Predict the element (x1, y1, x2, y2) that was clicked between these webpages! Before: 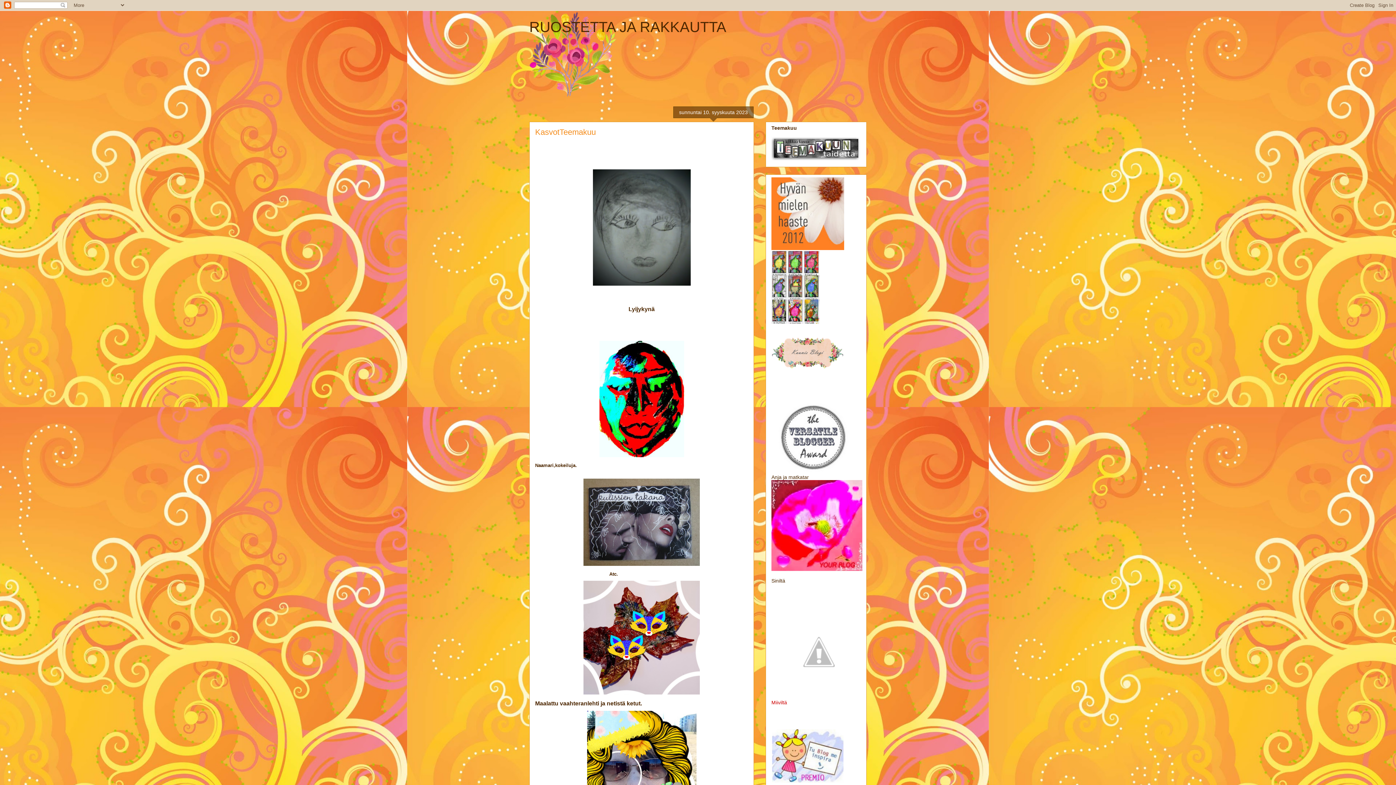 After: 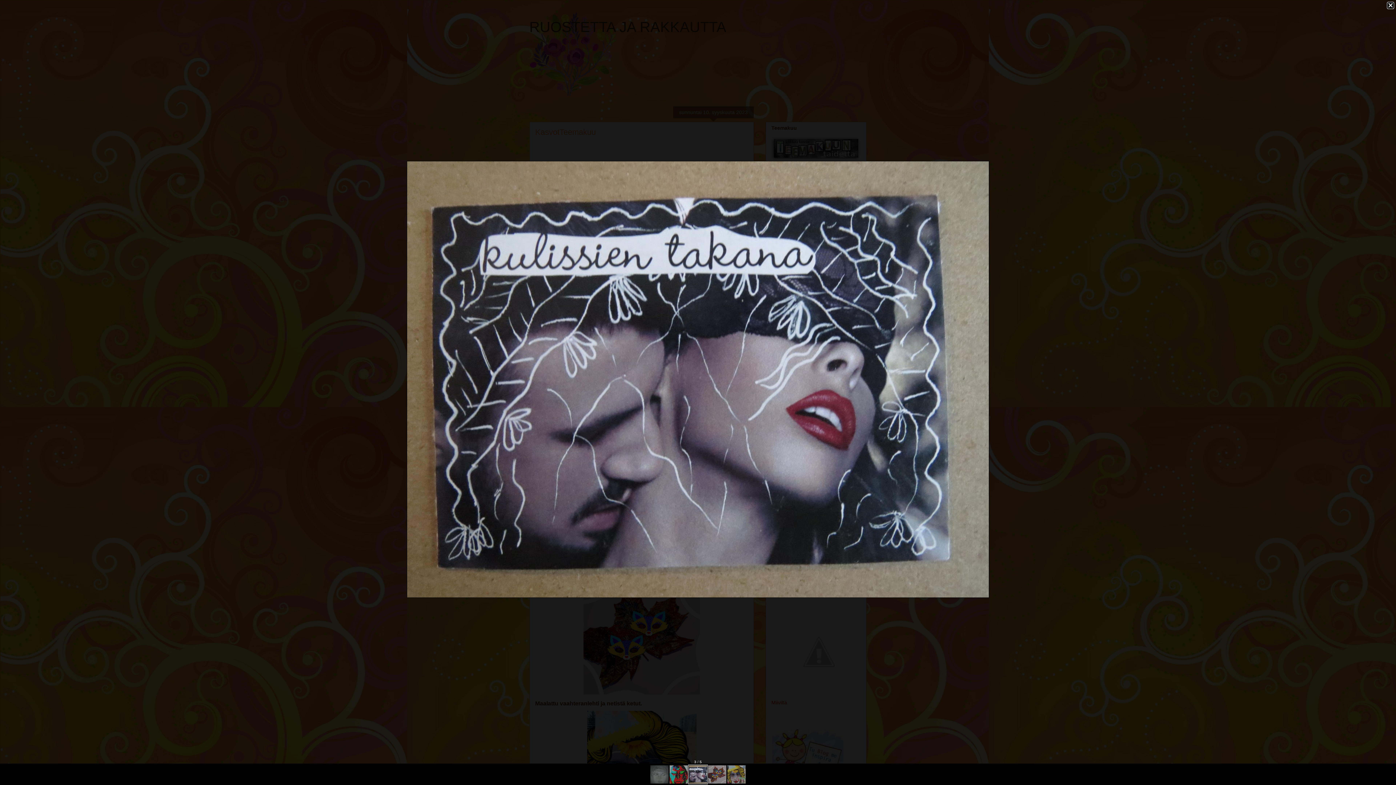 Action: bbox: (580, 565, 703, 570)